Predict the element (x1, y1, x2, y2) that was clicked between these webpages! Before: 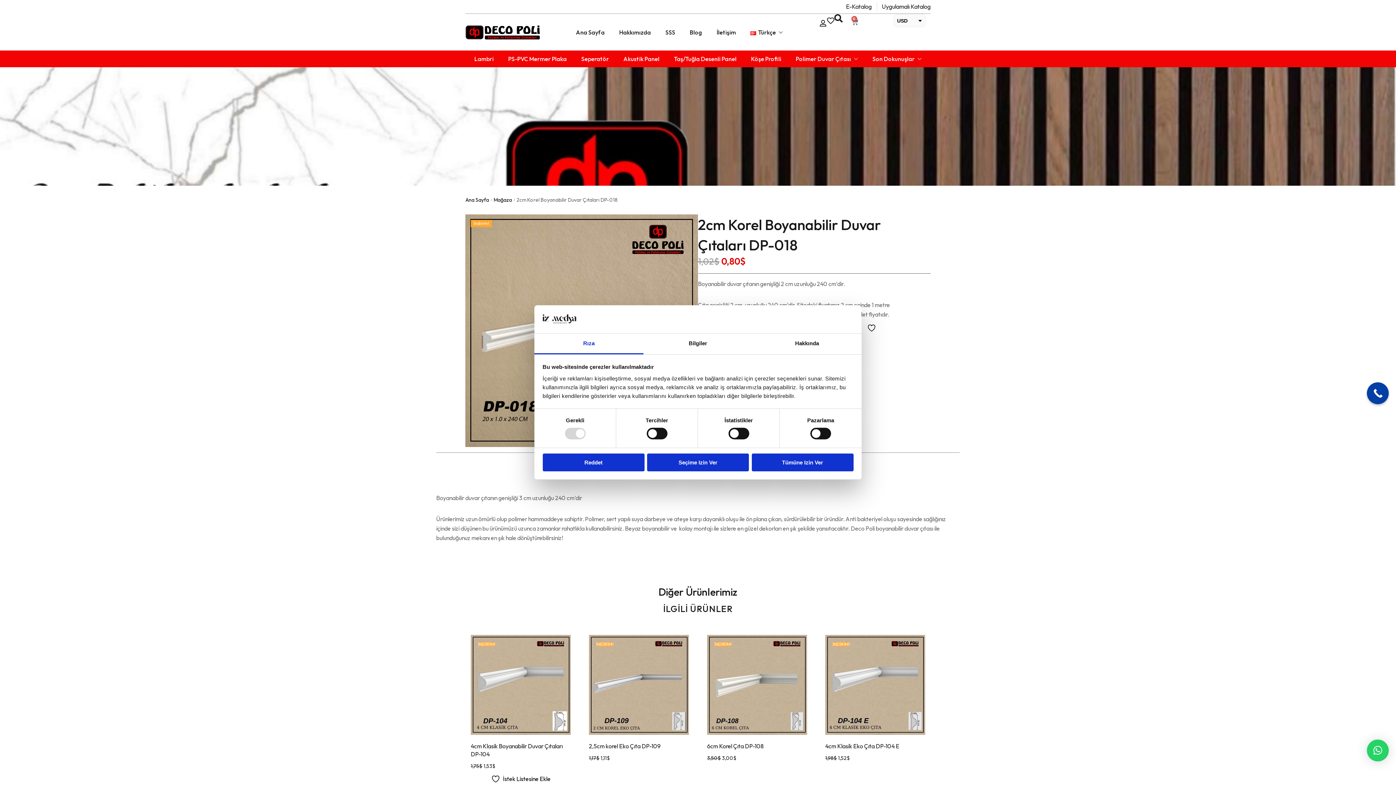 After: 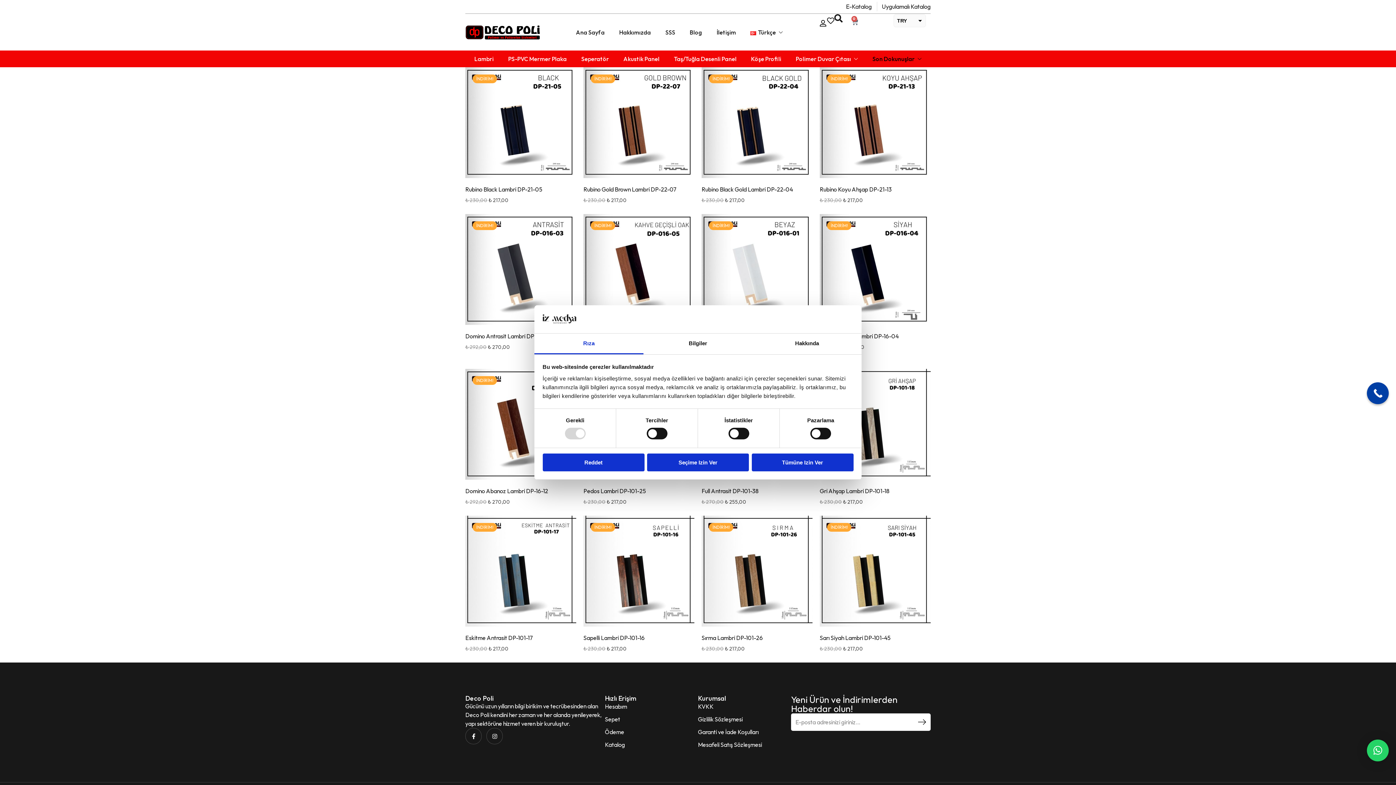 Action: bbox: (872, 50, 921, 67) label: Son Dokunuşlar